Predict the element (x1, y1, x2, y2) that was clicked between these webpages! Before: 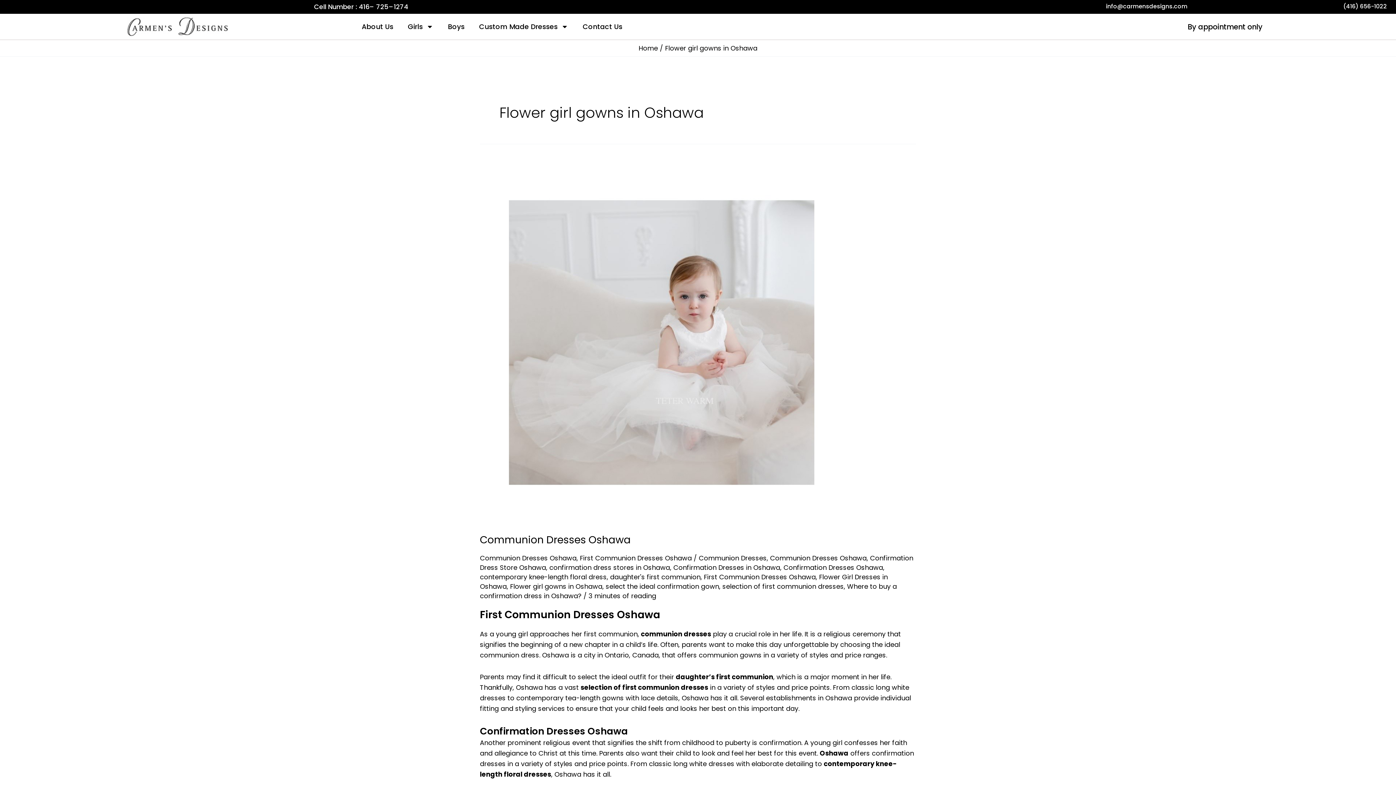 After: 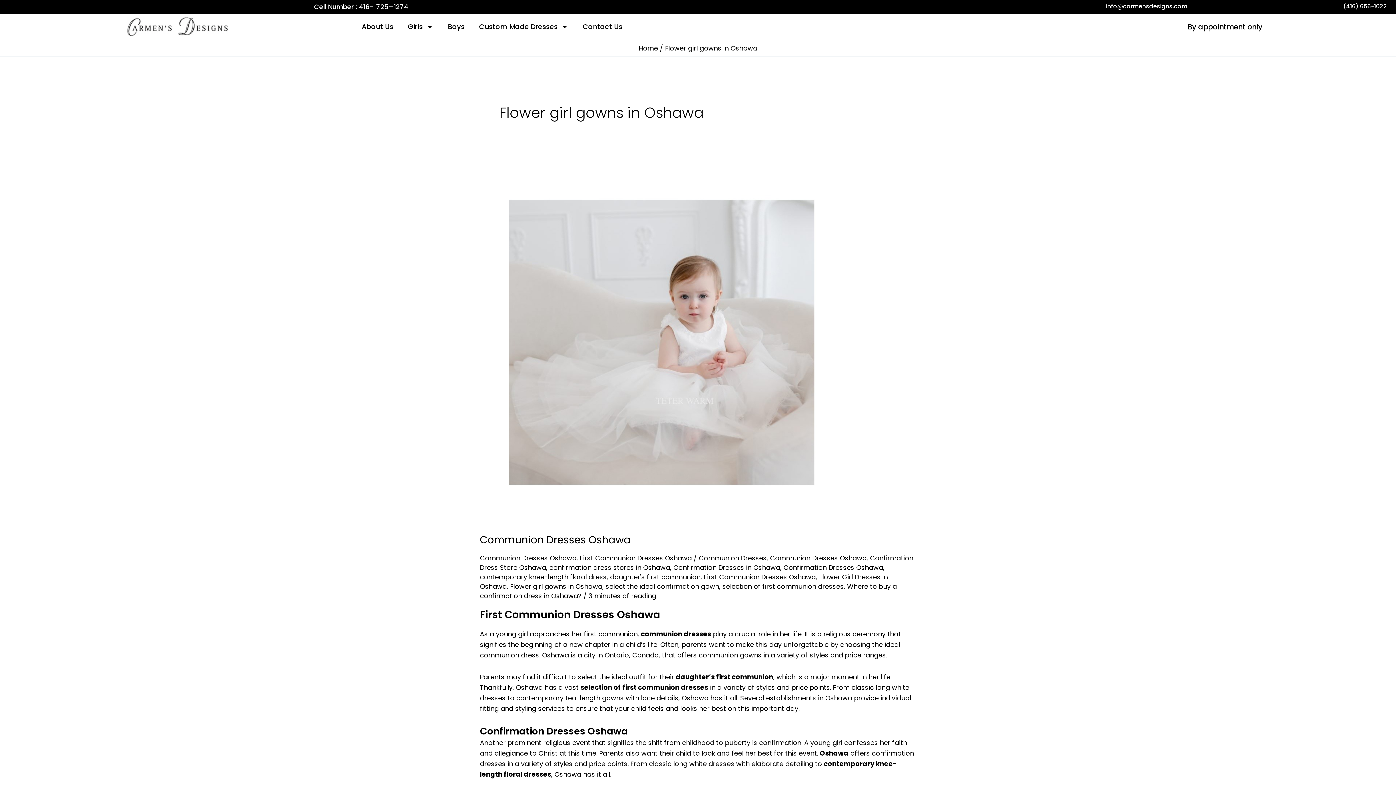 Action: label: Flower girl gowns in Oshawa bbox: (510, 582, 602, 591)